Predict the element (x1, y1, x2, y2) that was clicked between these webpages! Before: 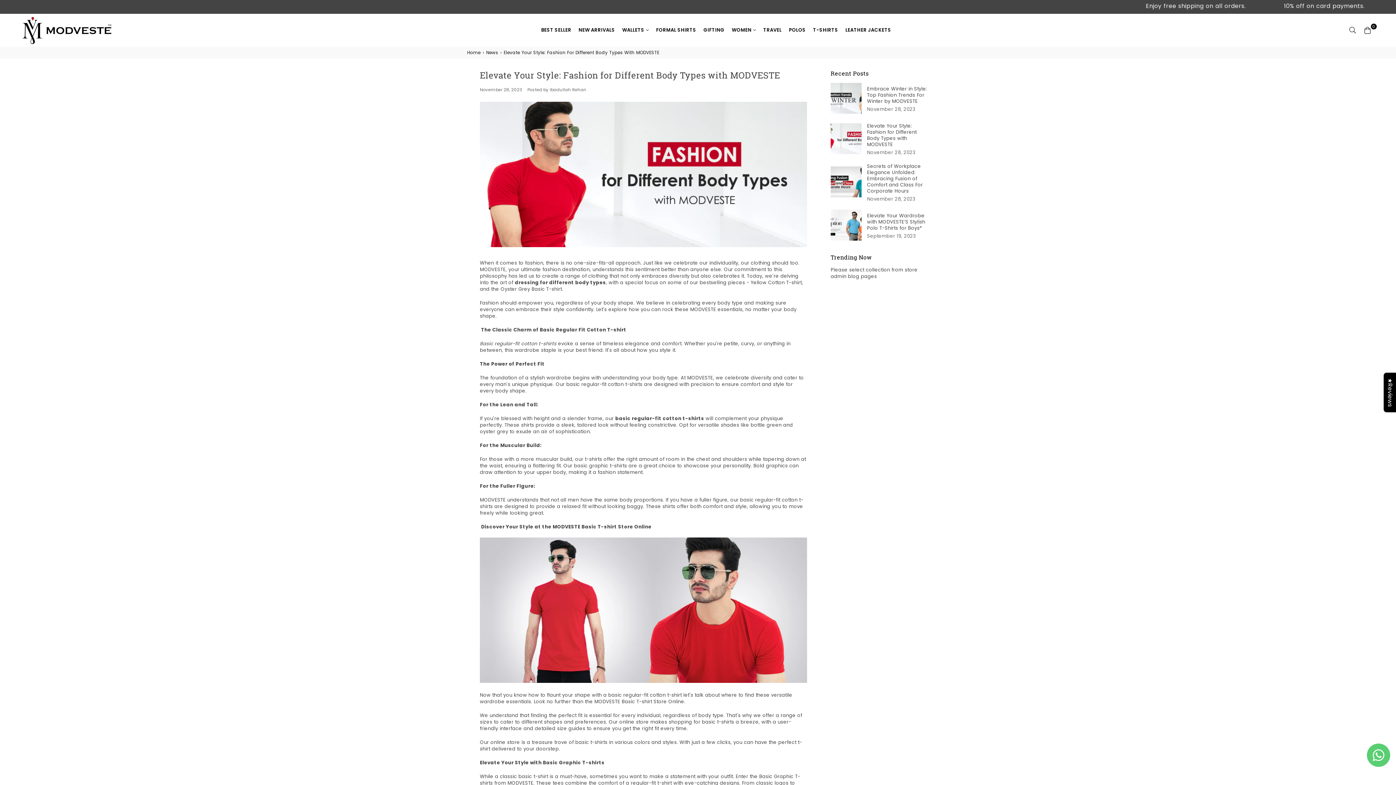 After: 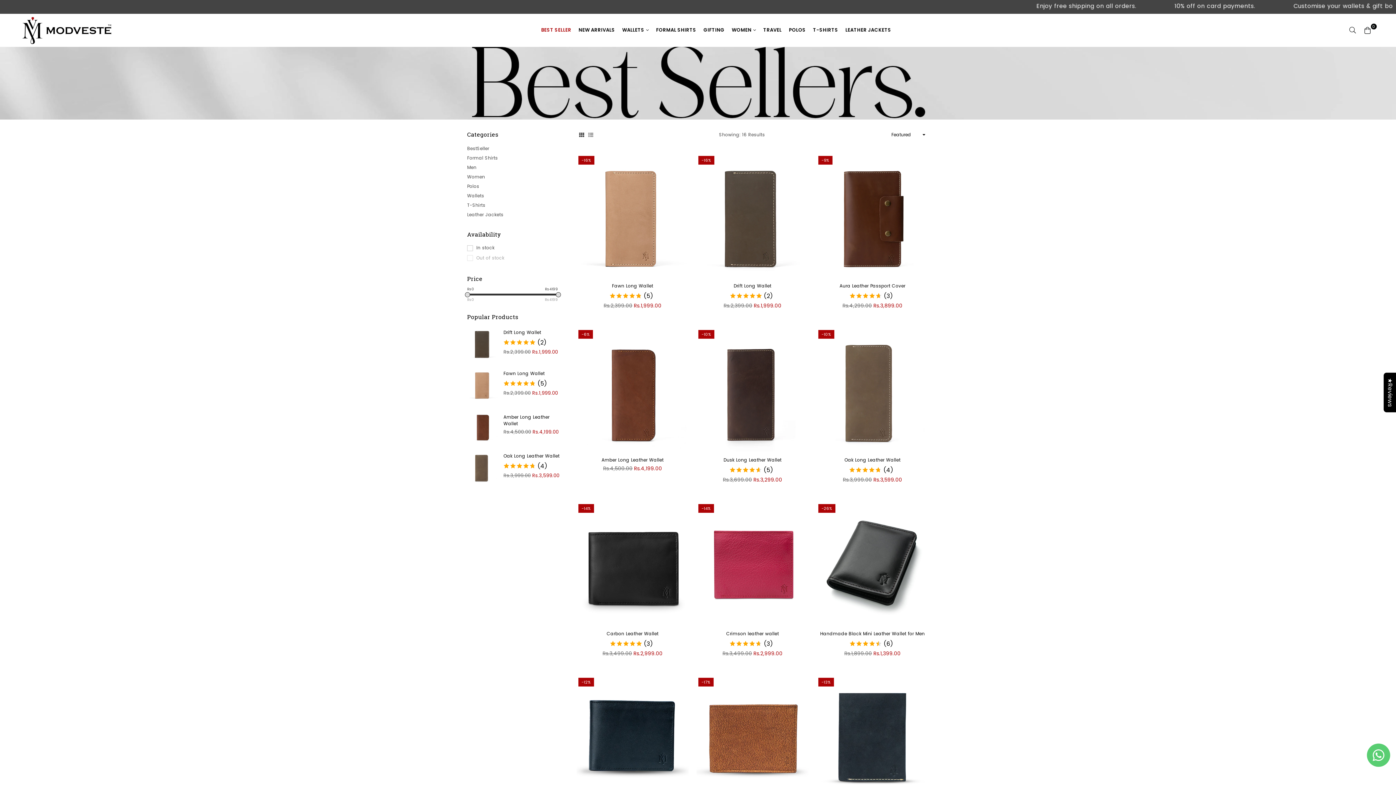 Action: label: BEST SELLER bbox: (539, 22, 573, 37)